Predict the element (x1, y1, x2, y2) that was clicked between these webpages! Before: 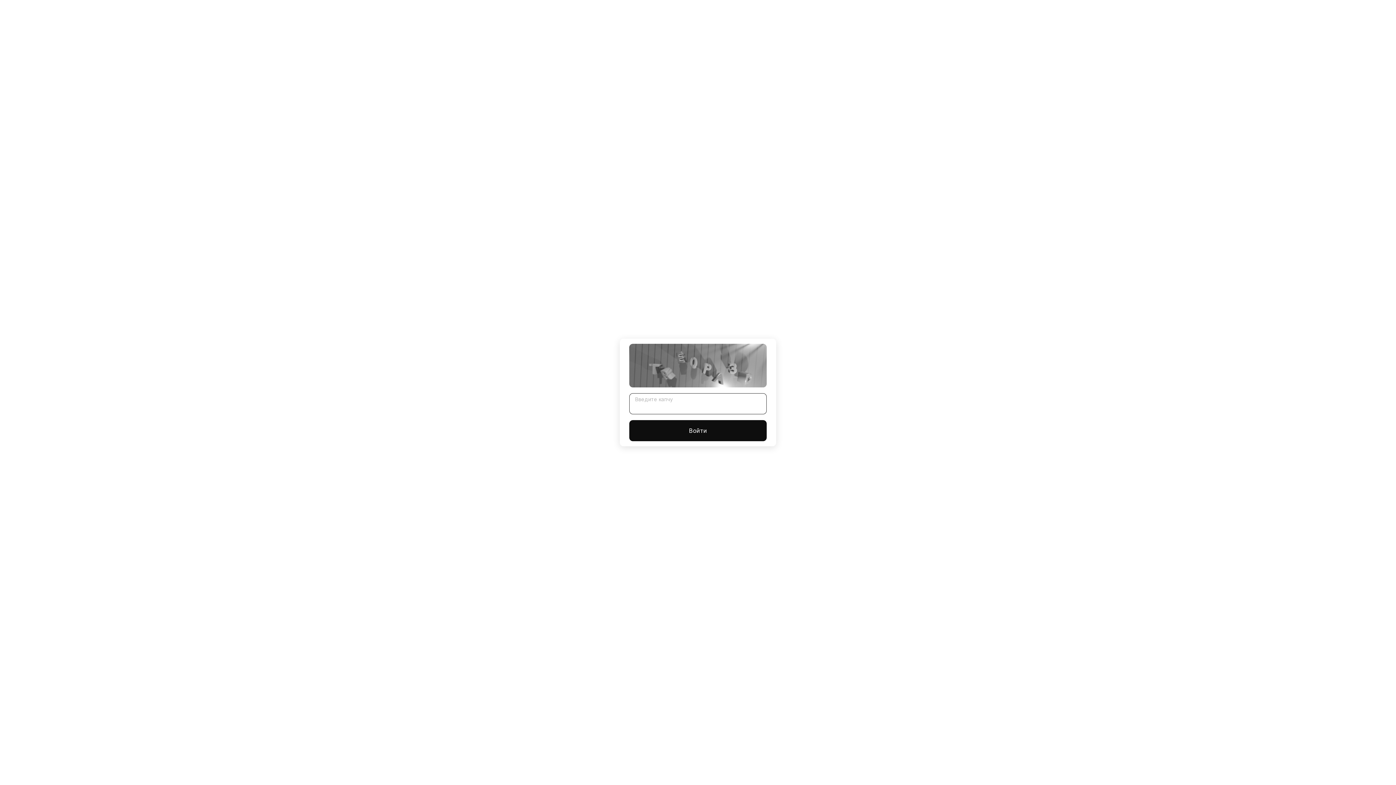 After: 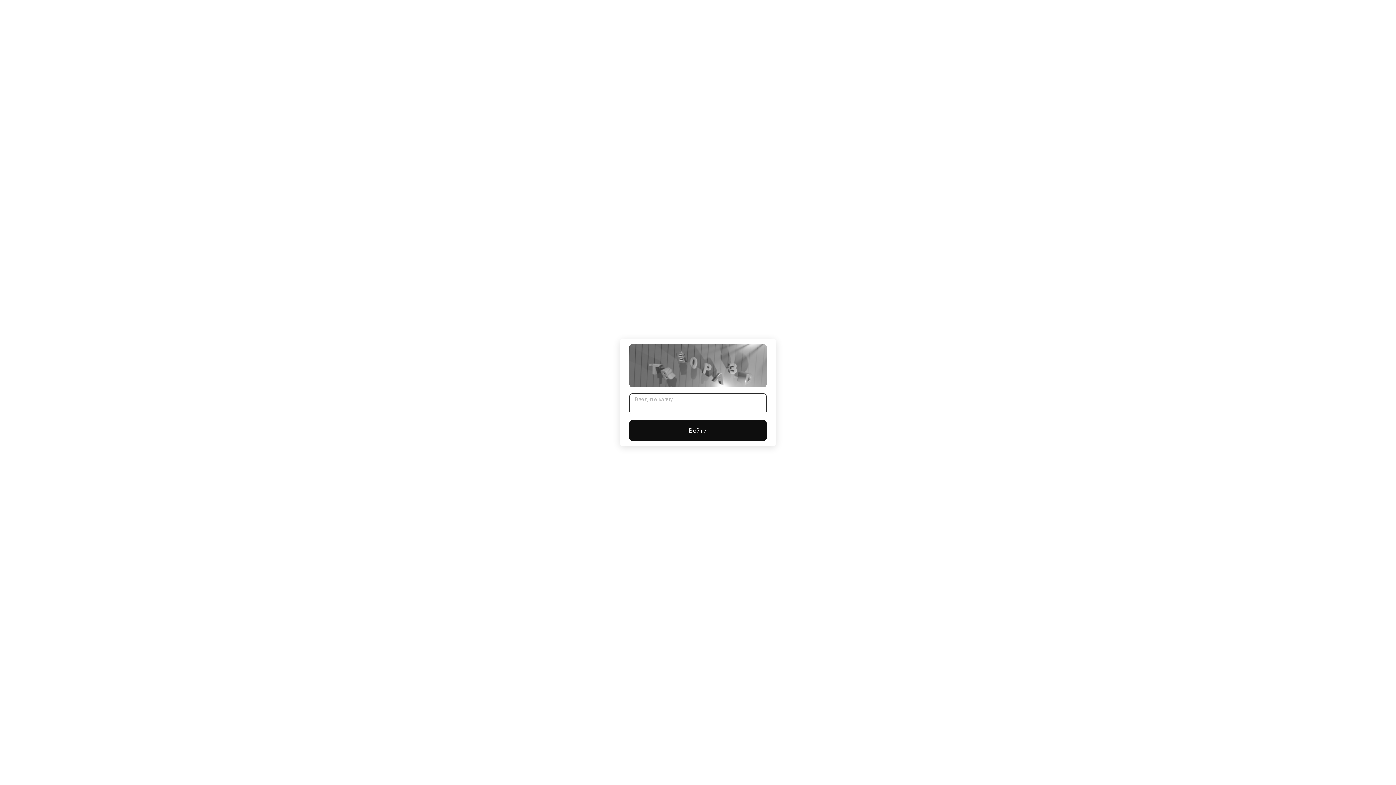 Action: bbox: (629, 420, 766, 441) label: Войти